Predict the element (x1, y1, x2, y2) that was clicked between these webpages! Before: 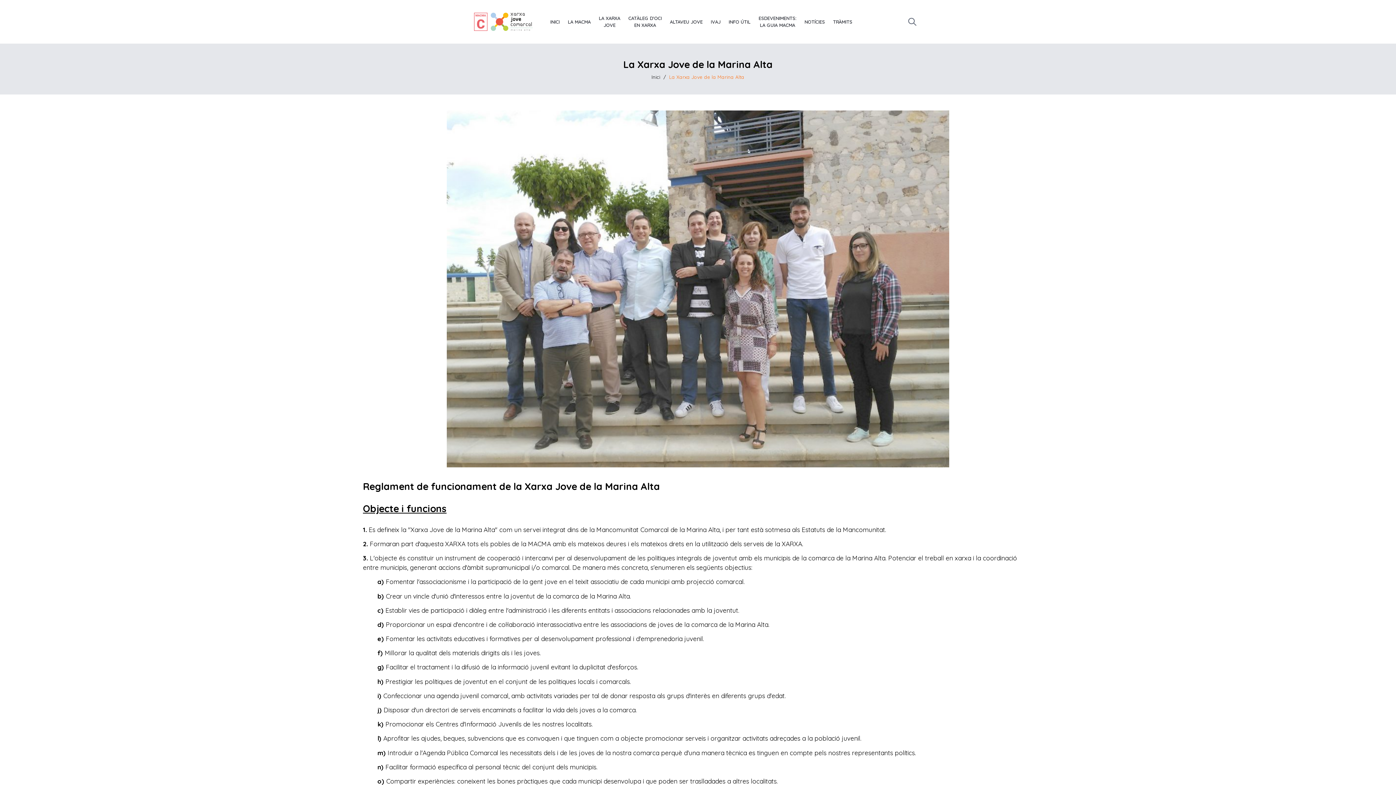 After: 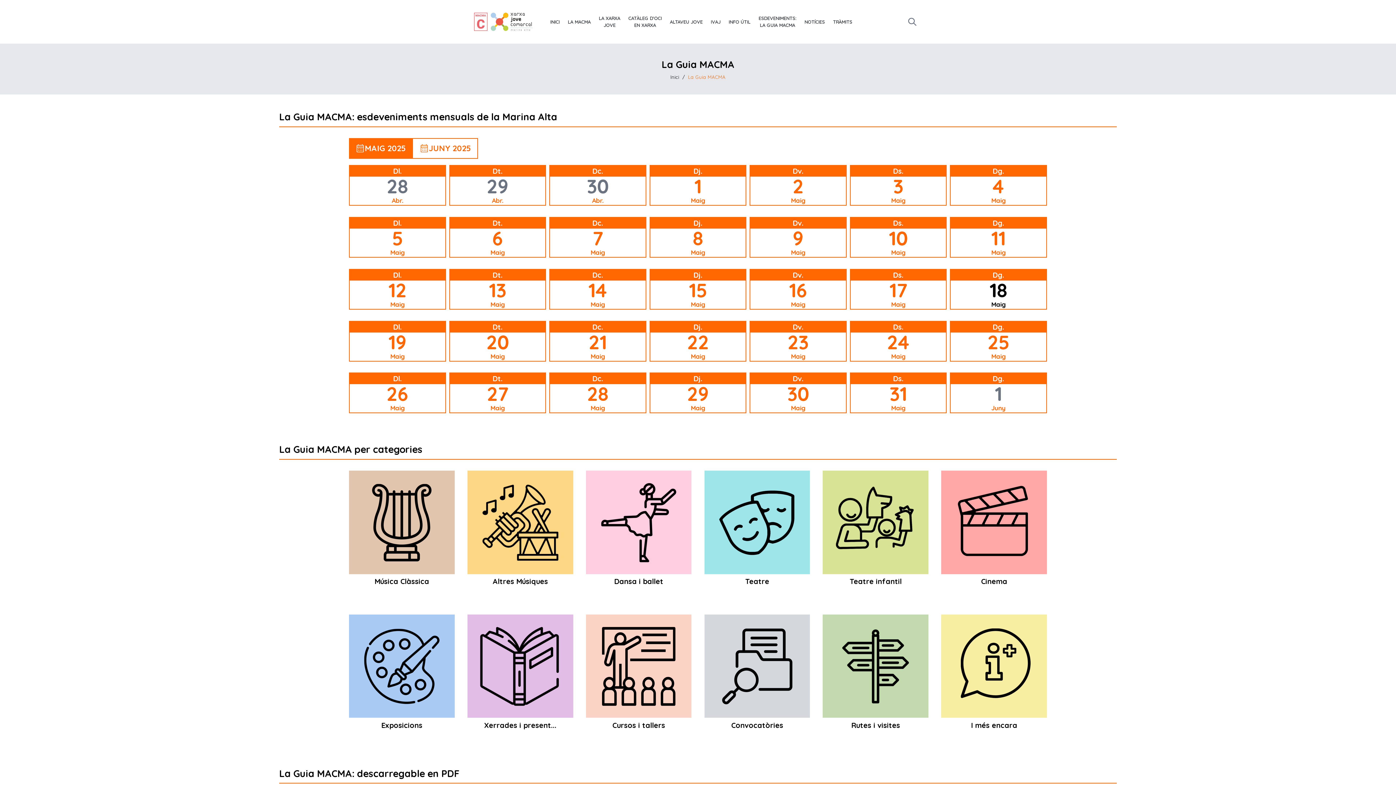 Action: label: ESDEVENIMENTS:
LA GUIA MACMA bbox: (755, 8, 799, 35)